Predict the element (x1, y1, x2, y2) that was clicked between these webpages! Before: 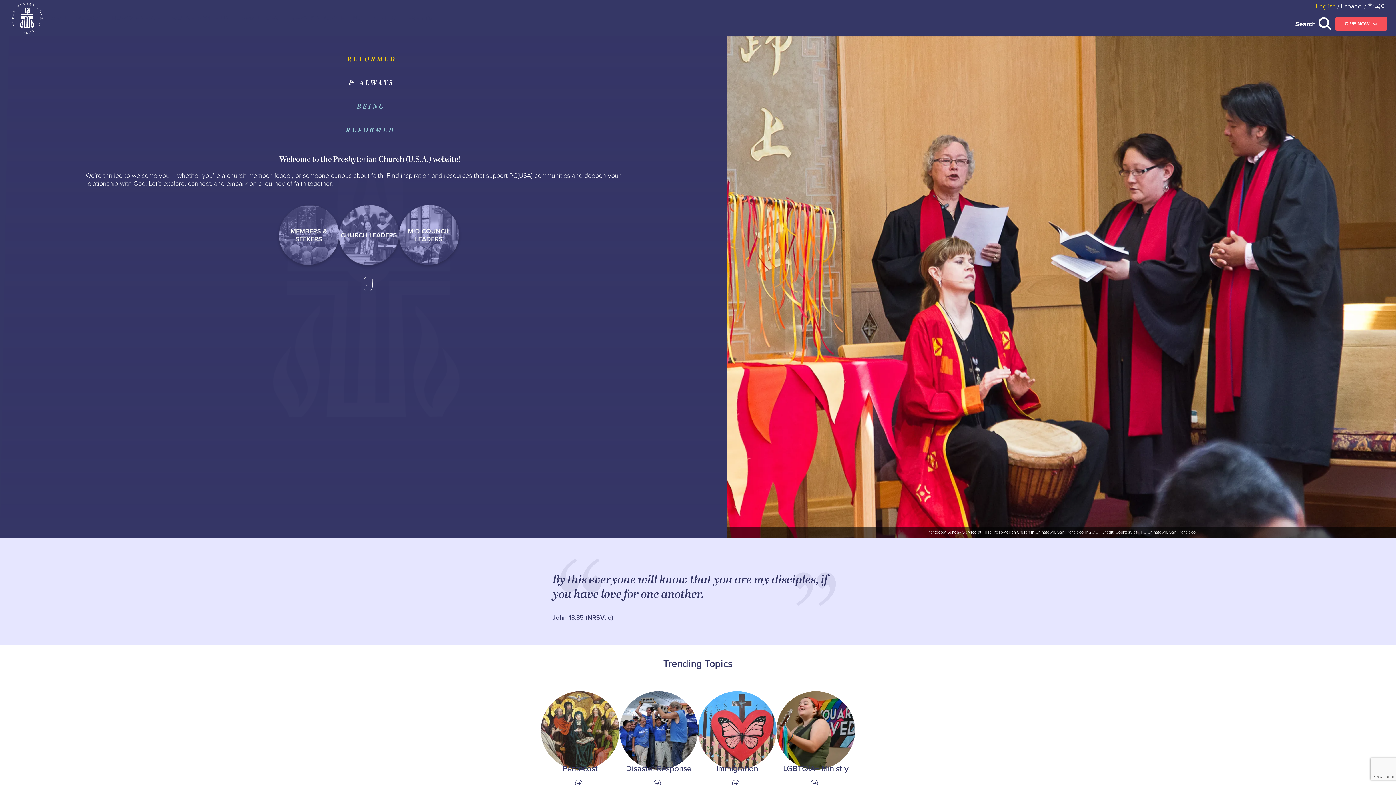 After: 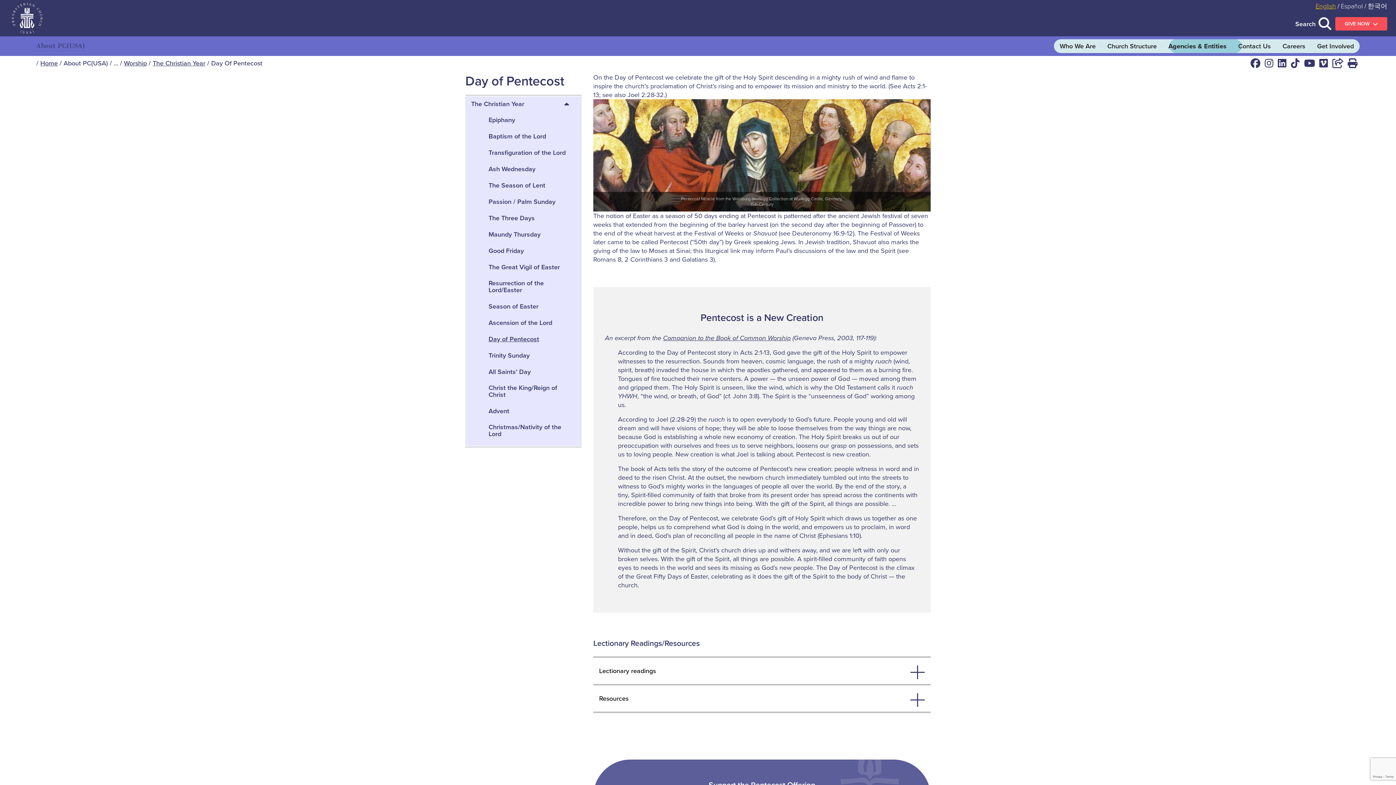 Action: bbox: (541, 691, 619, 788) label: Link to Pentecost